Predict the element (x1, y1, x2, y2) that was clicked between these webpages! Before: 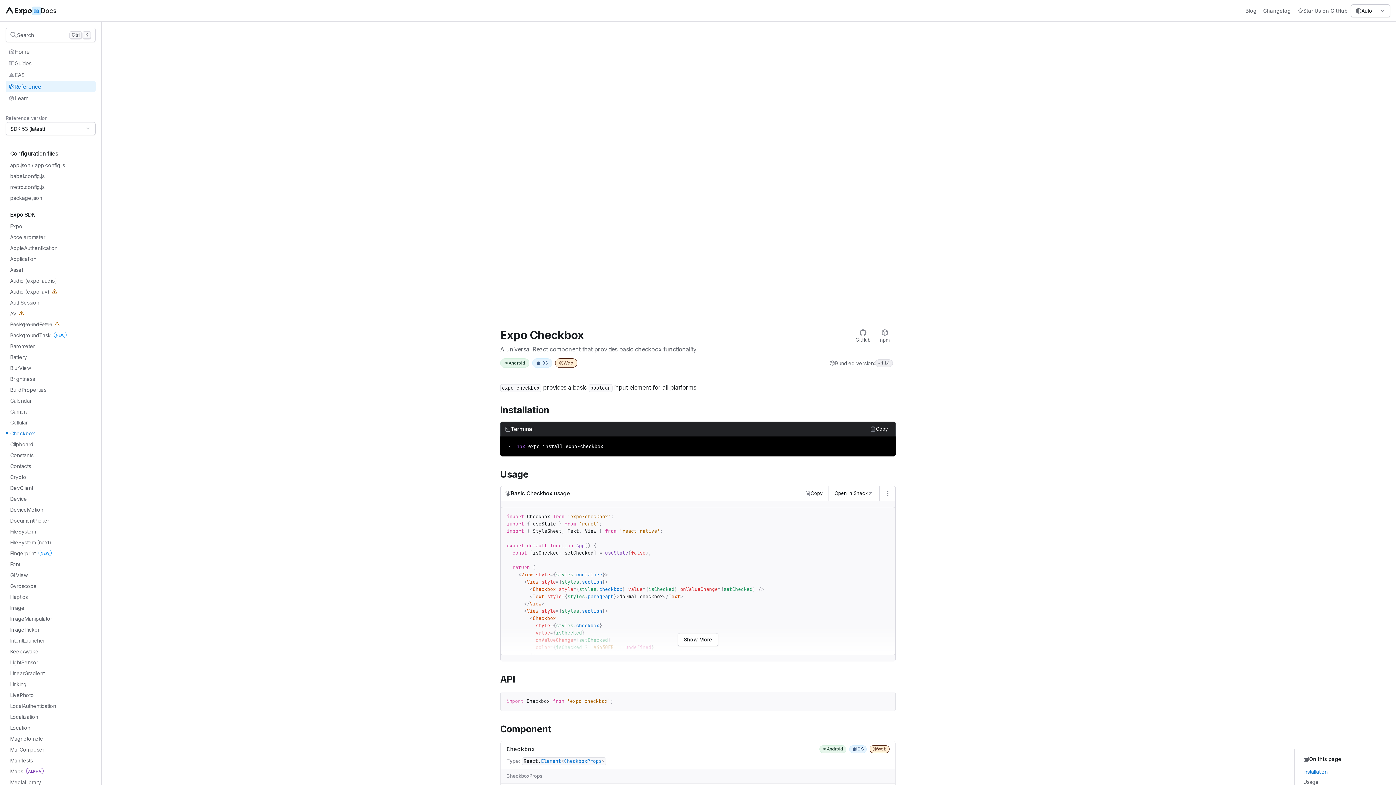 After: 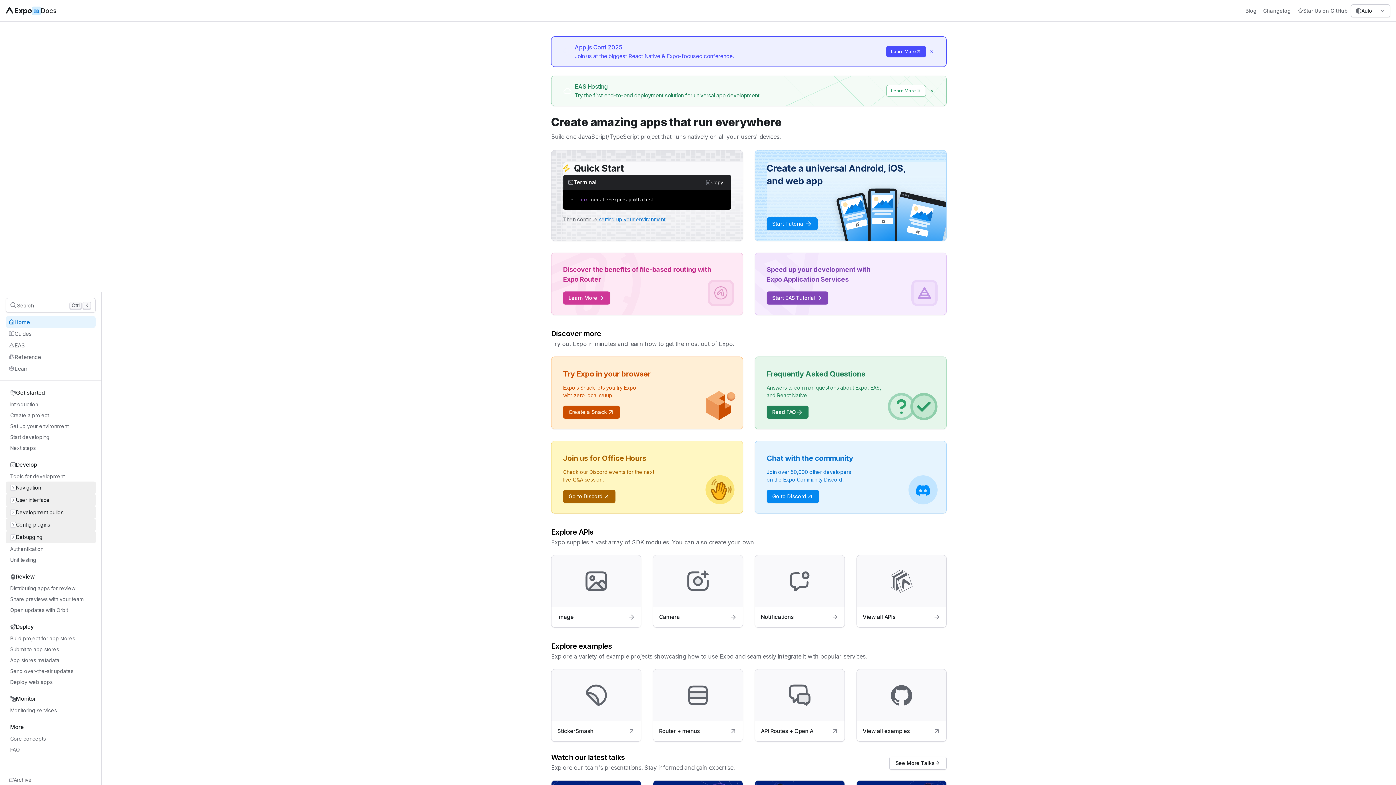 Action: label: Home bbox: (5, 45, 95, 57)